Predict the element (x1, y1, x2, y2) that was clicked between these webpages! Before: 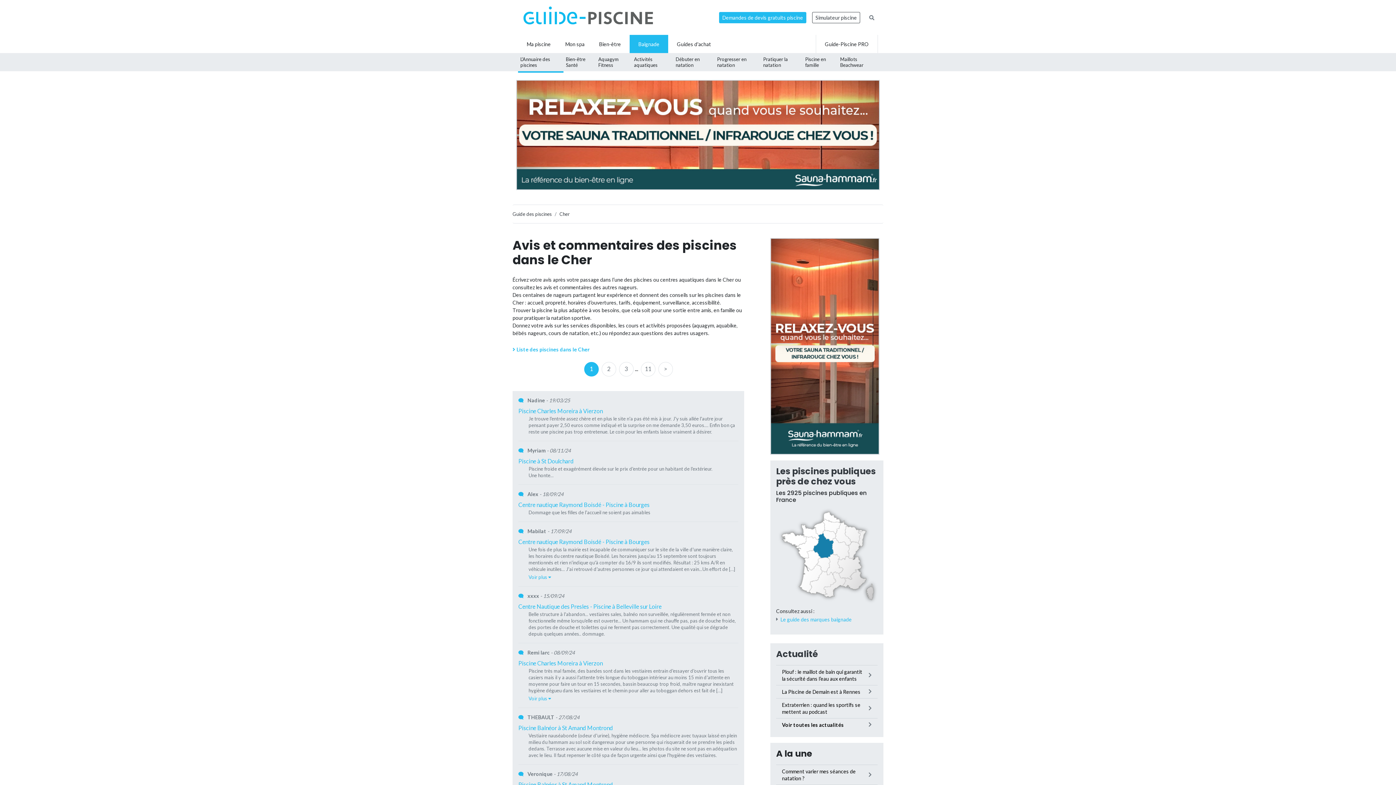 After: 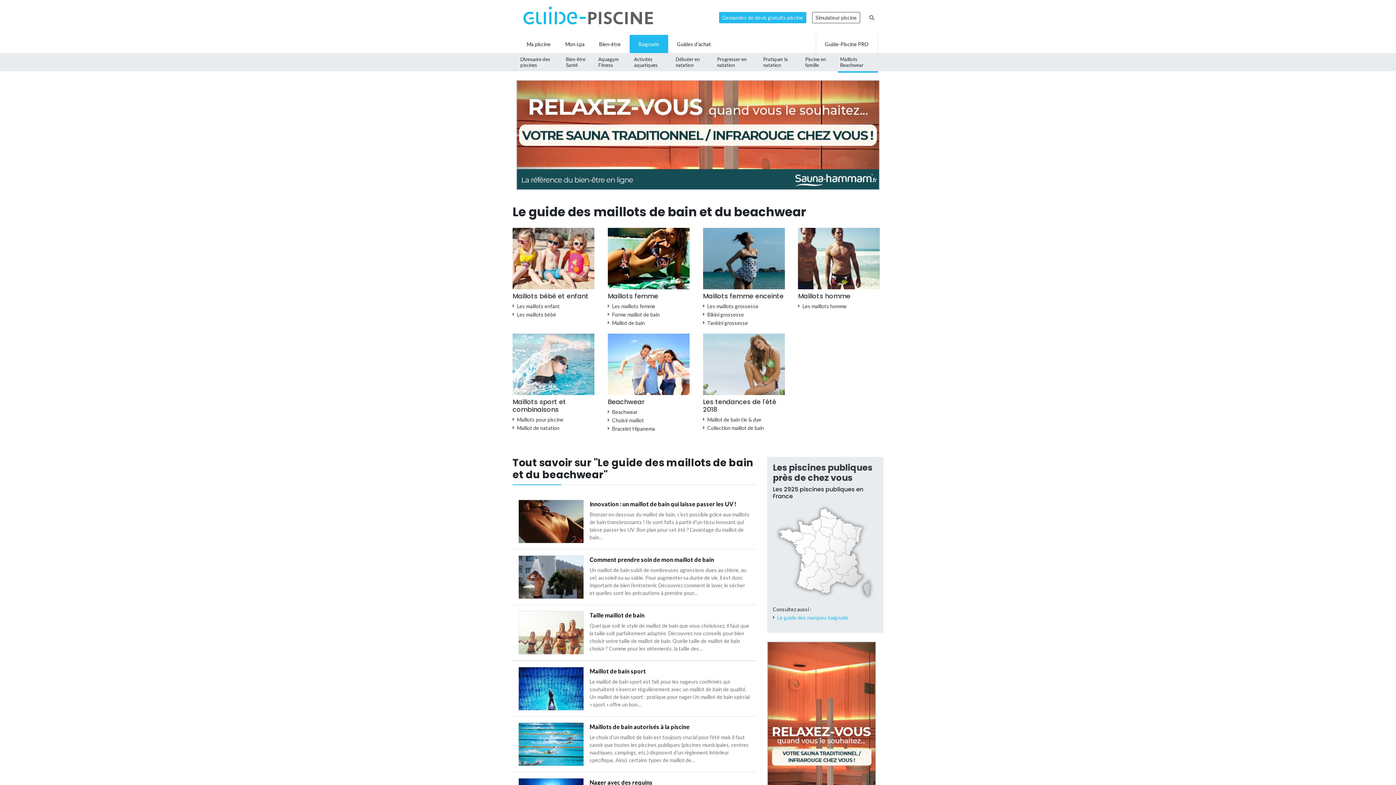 Action: label: Maillots Beachwear bbox: (838, 53, 878, 71)